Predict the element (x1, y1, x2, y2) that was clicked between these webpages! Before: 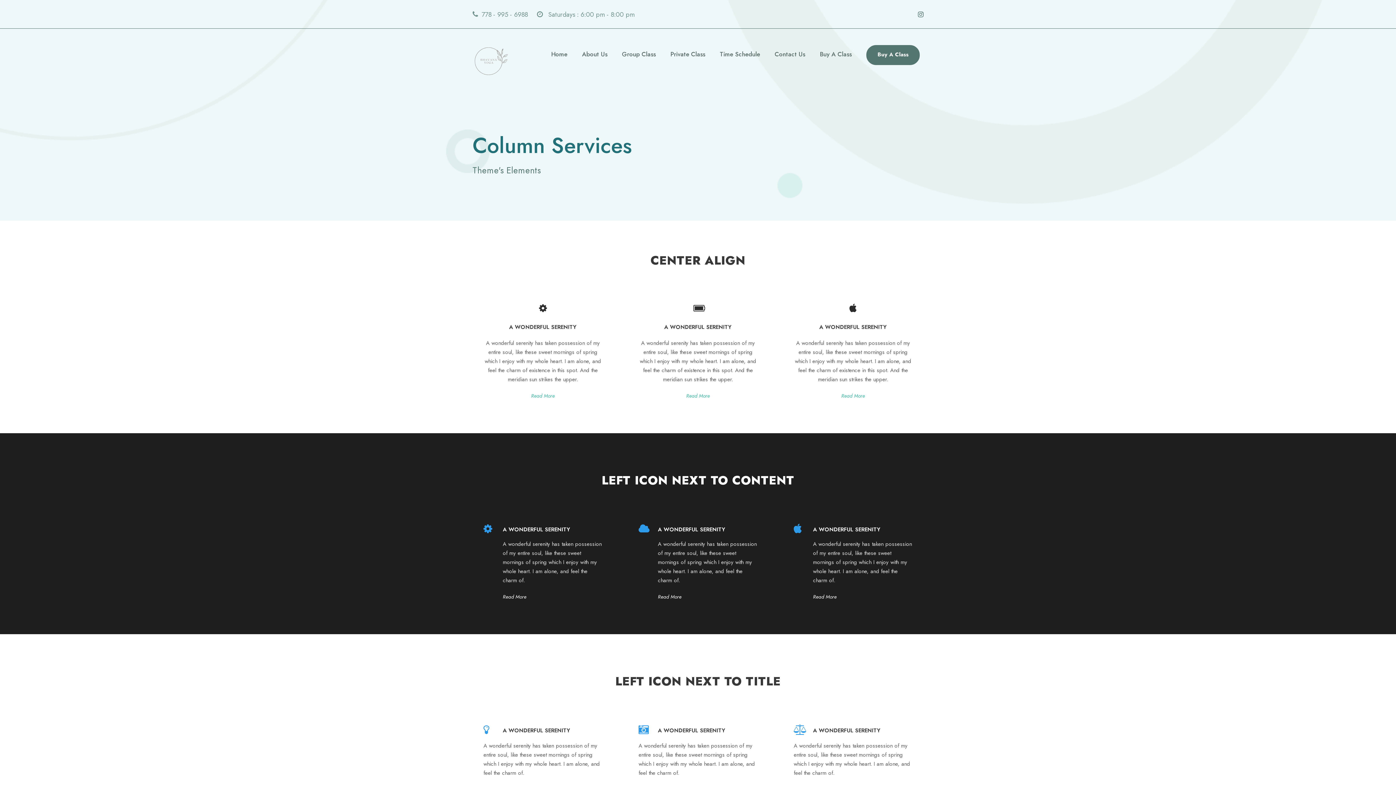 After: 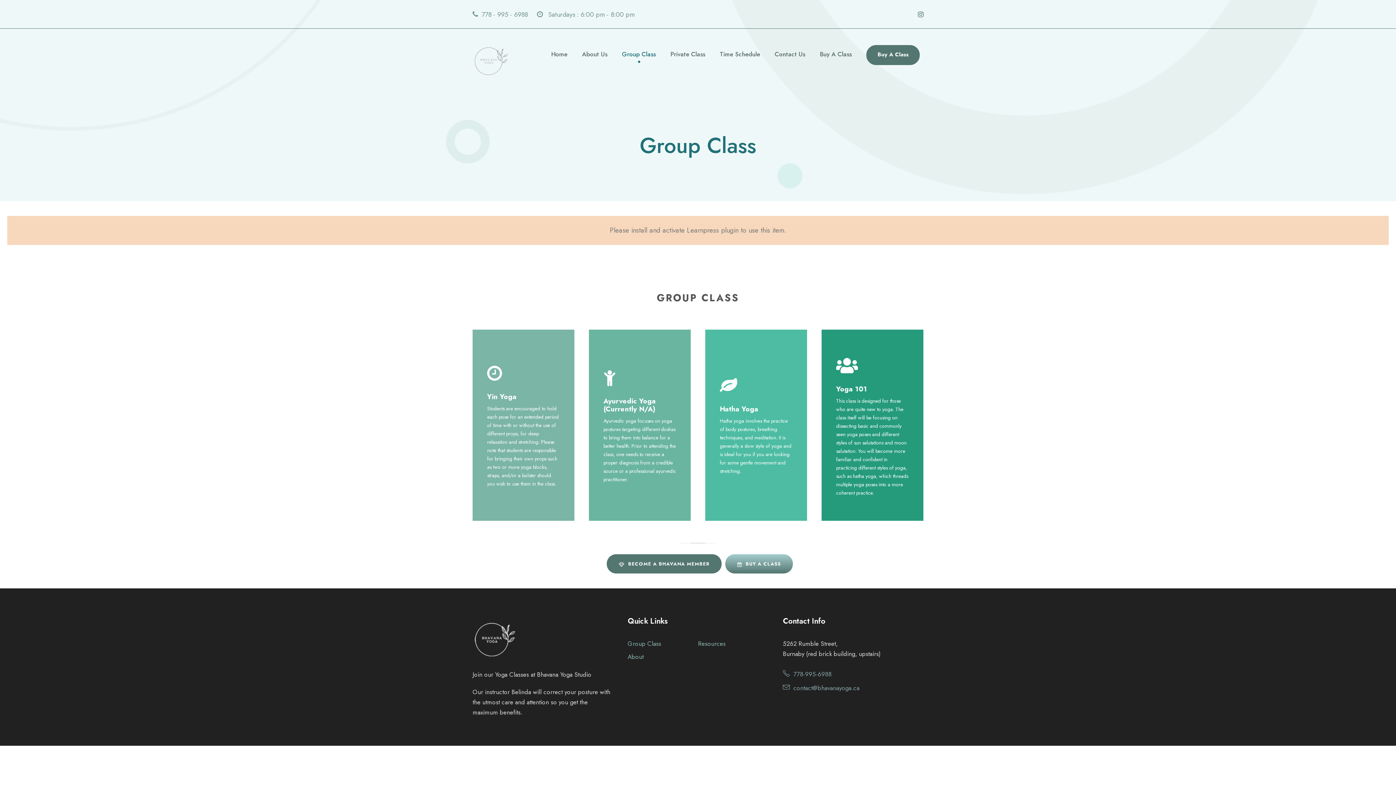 Action: label: Group Class bbox: (622, 49, 656, 65)